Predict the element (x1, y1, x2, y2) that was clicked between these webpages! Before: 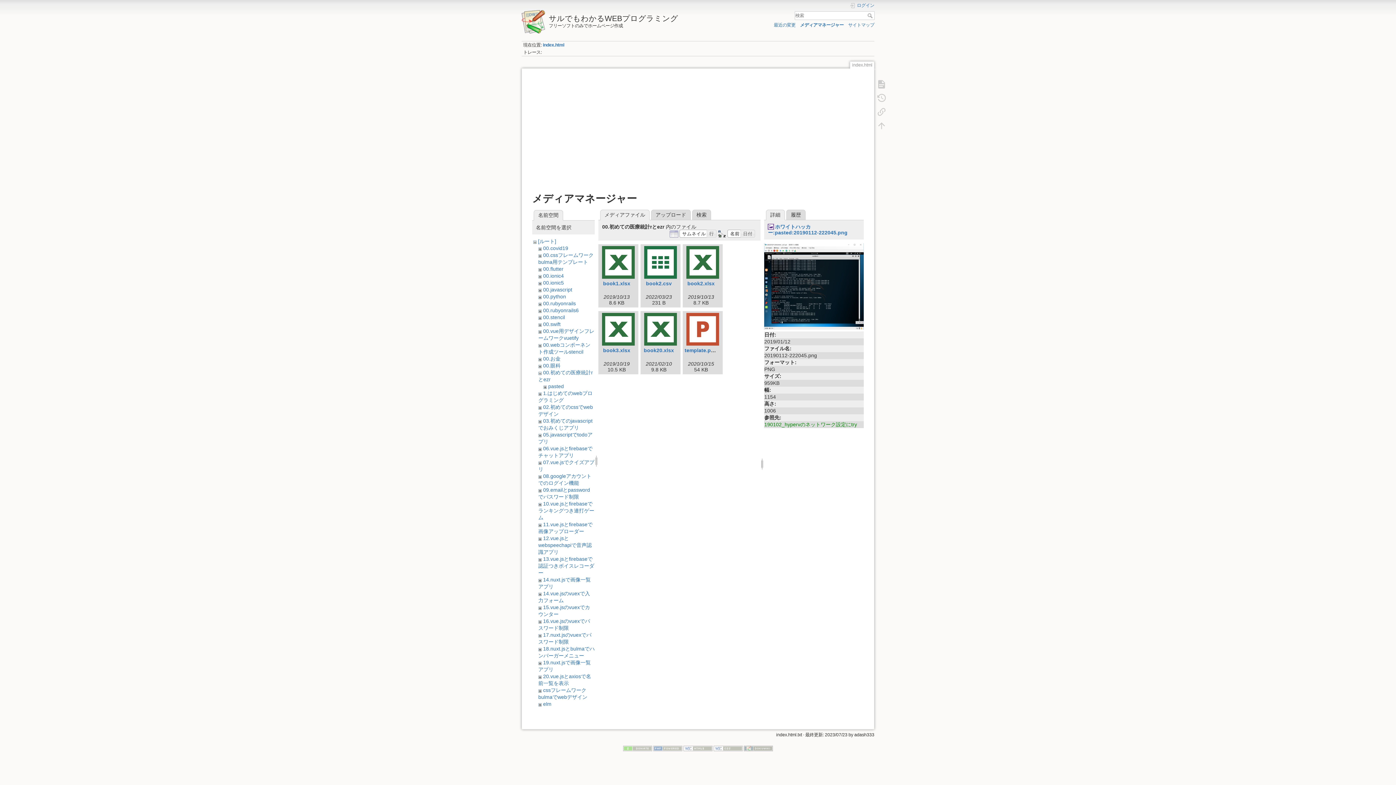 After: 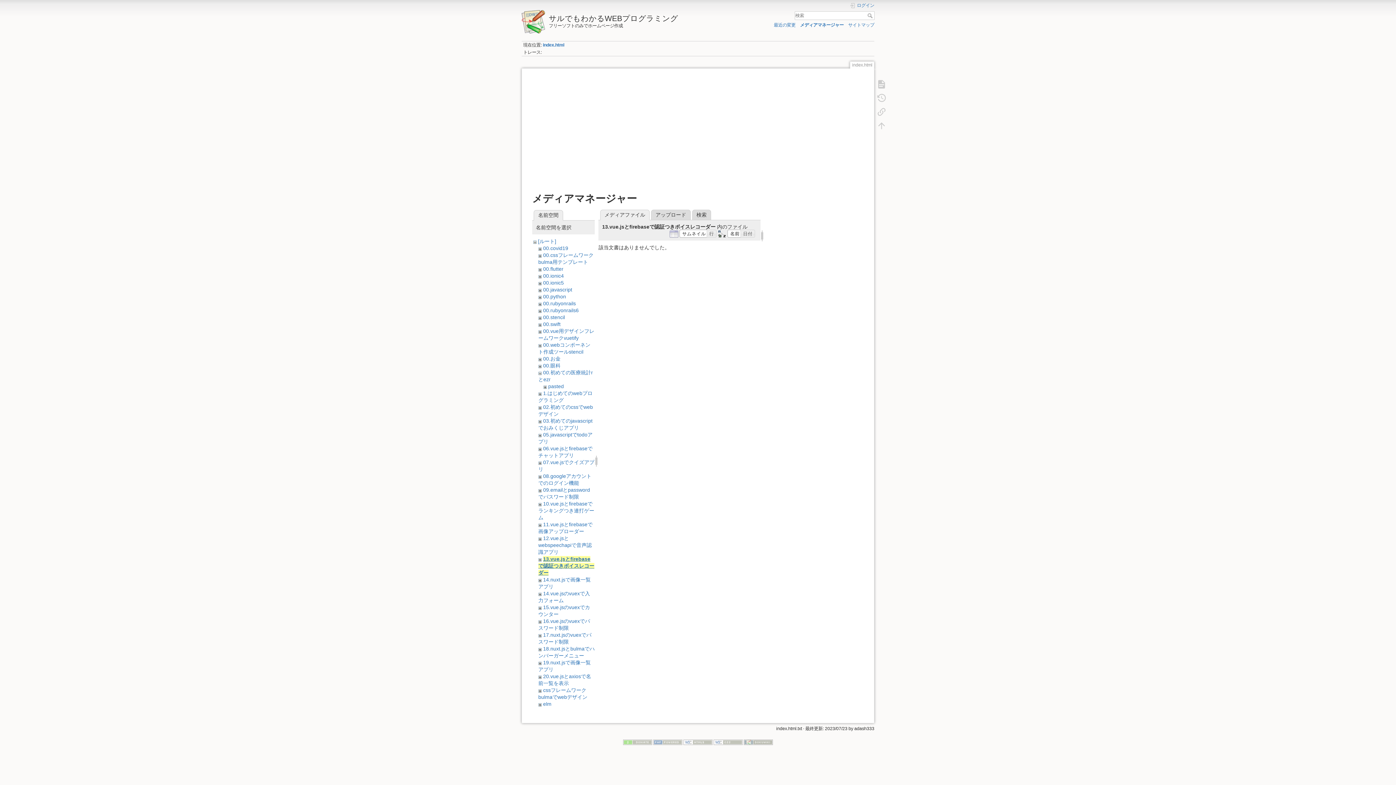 Action: label: 13.vue.jsとfirebaseで認証つきボイスレコーダー bbox: (538, 556, 594, 576)